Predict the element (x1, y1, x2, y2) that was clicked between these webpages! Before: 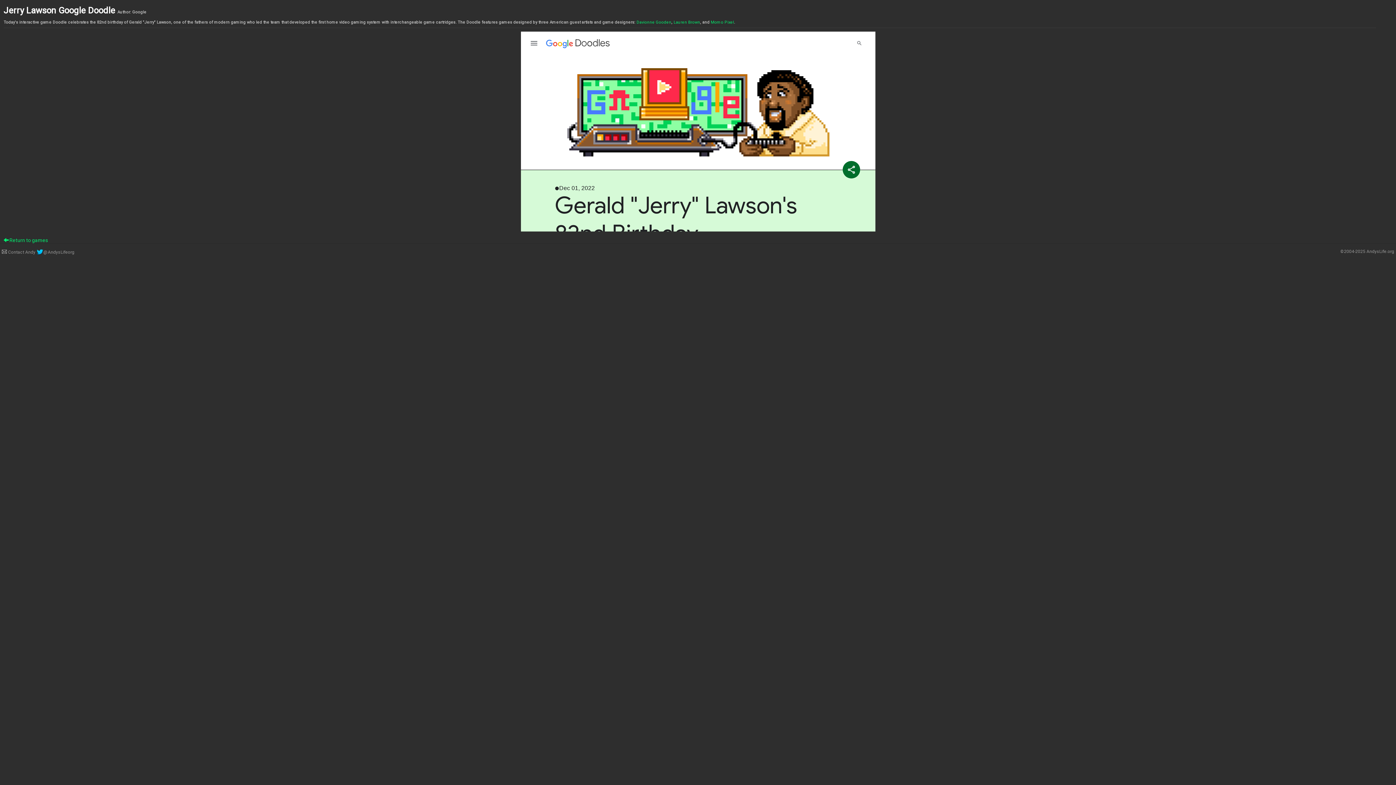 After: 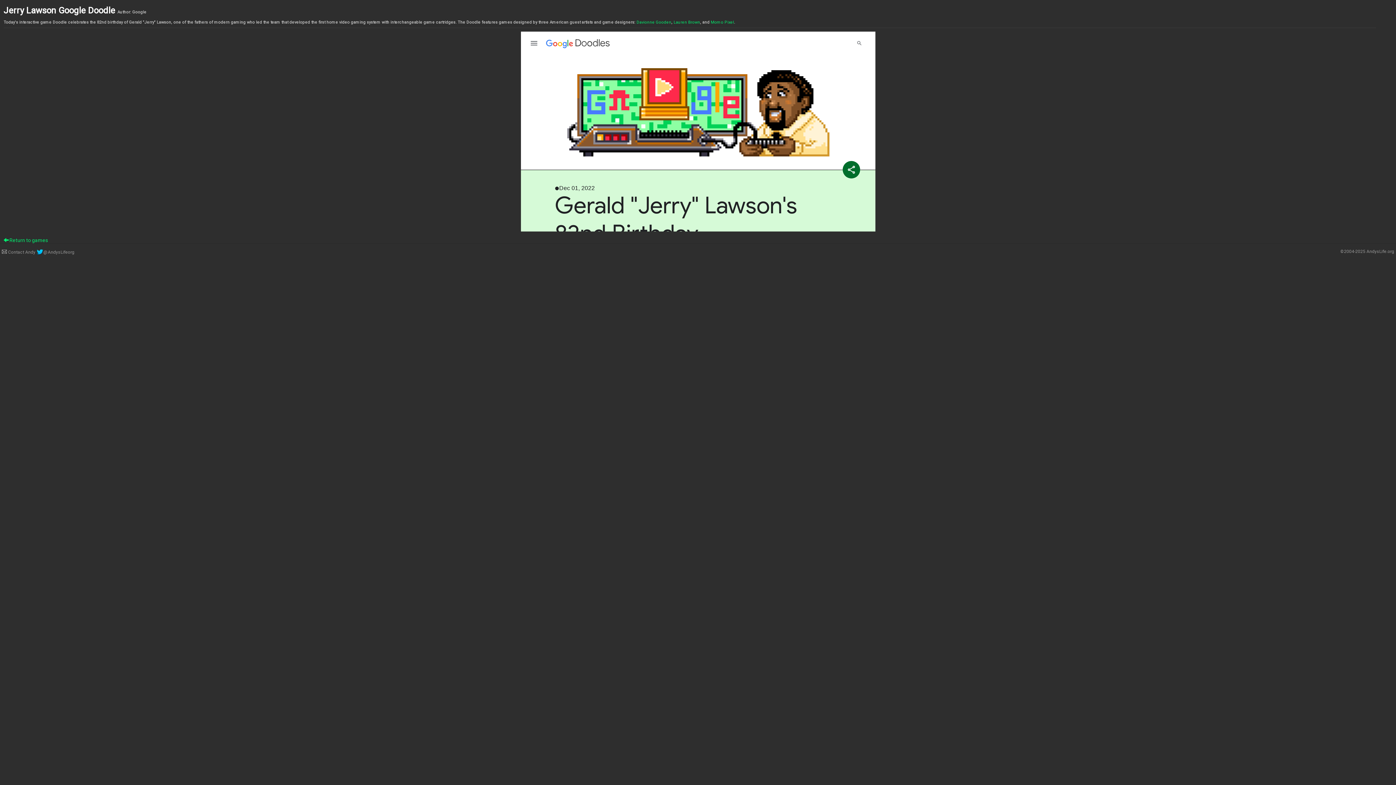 Action: bbox: (36, 249, 74, 254) label: @AndysLifeorg